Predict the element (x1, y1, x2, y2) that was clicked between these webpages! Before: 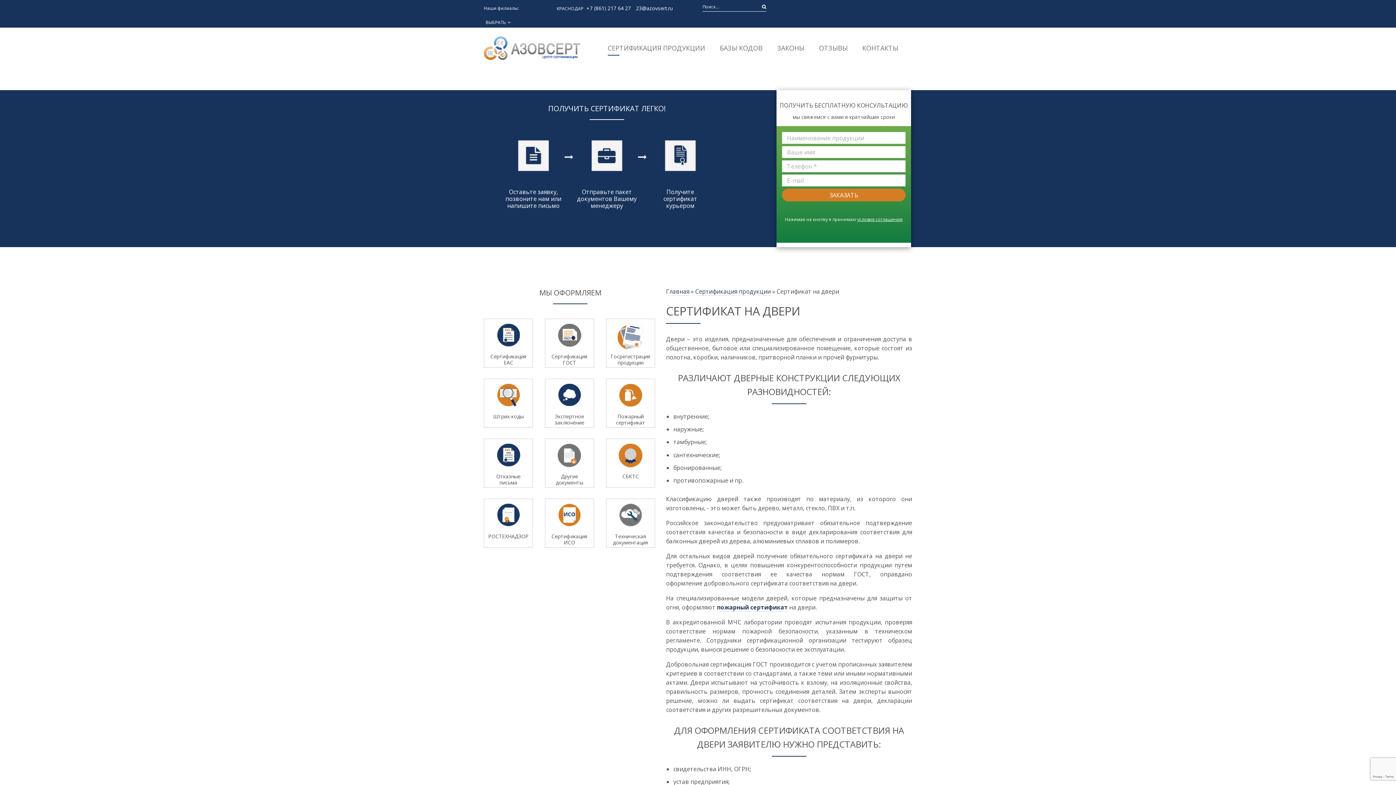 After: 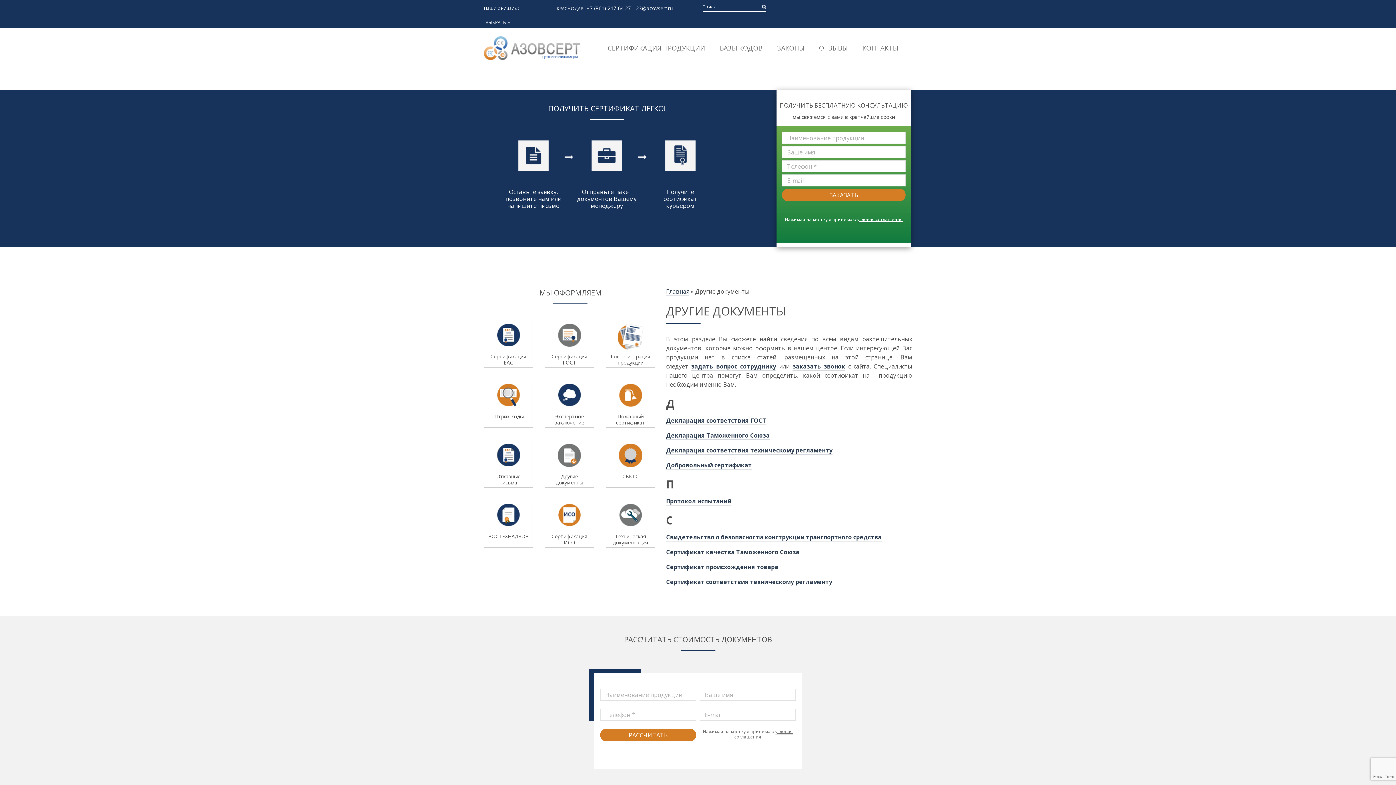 Action: label: Другие документы bbox: (545, 439, 593, 487)